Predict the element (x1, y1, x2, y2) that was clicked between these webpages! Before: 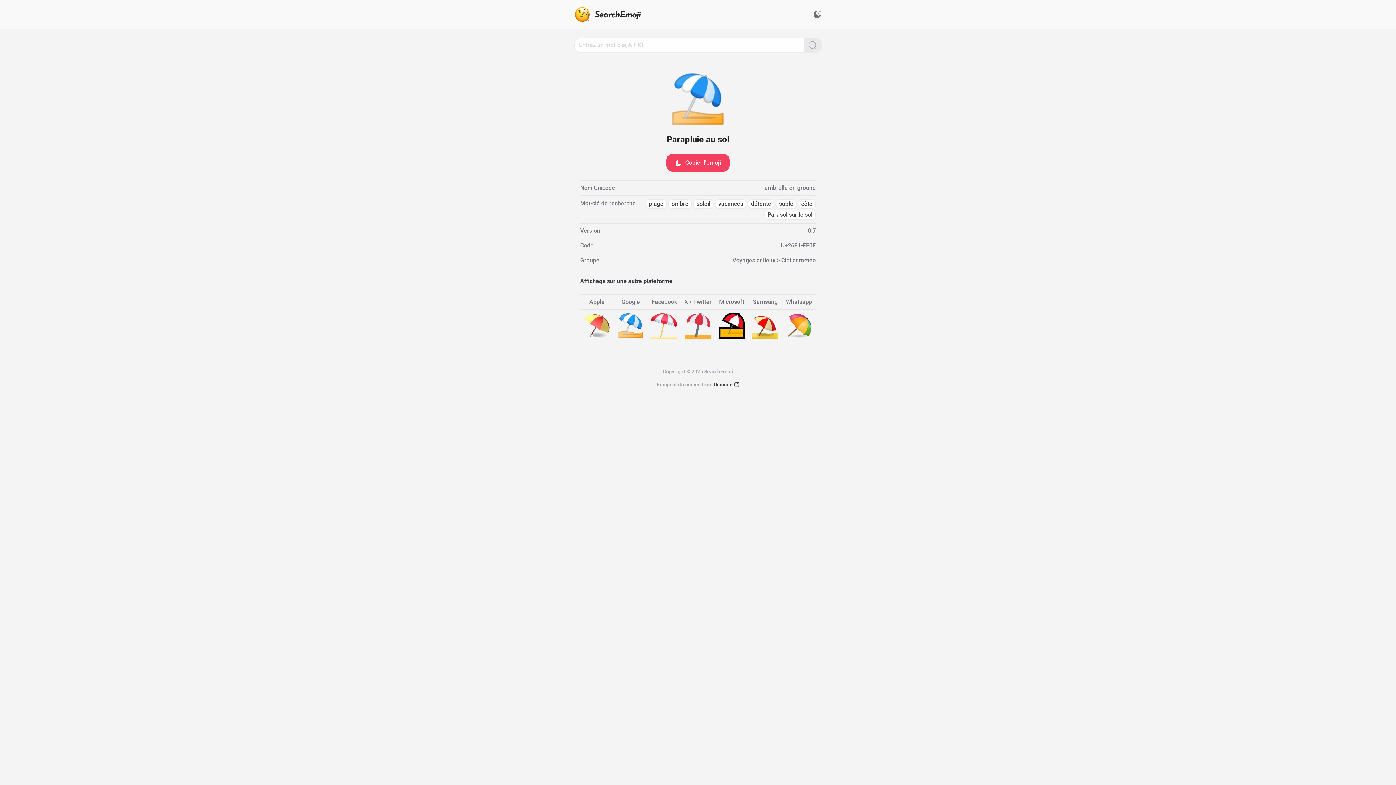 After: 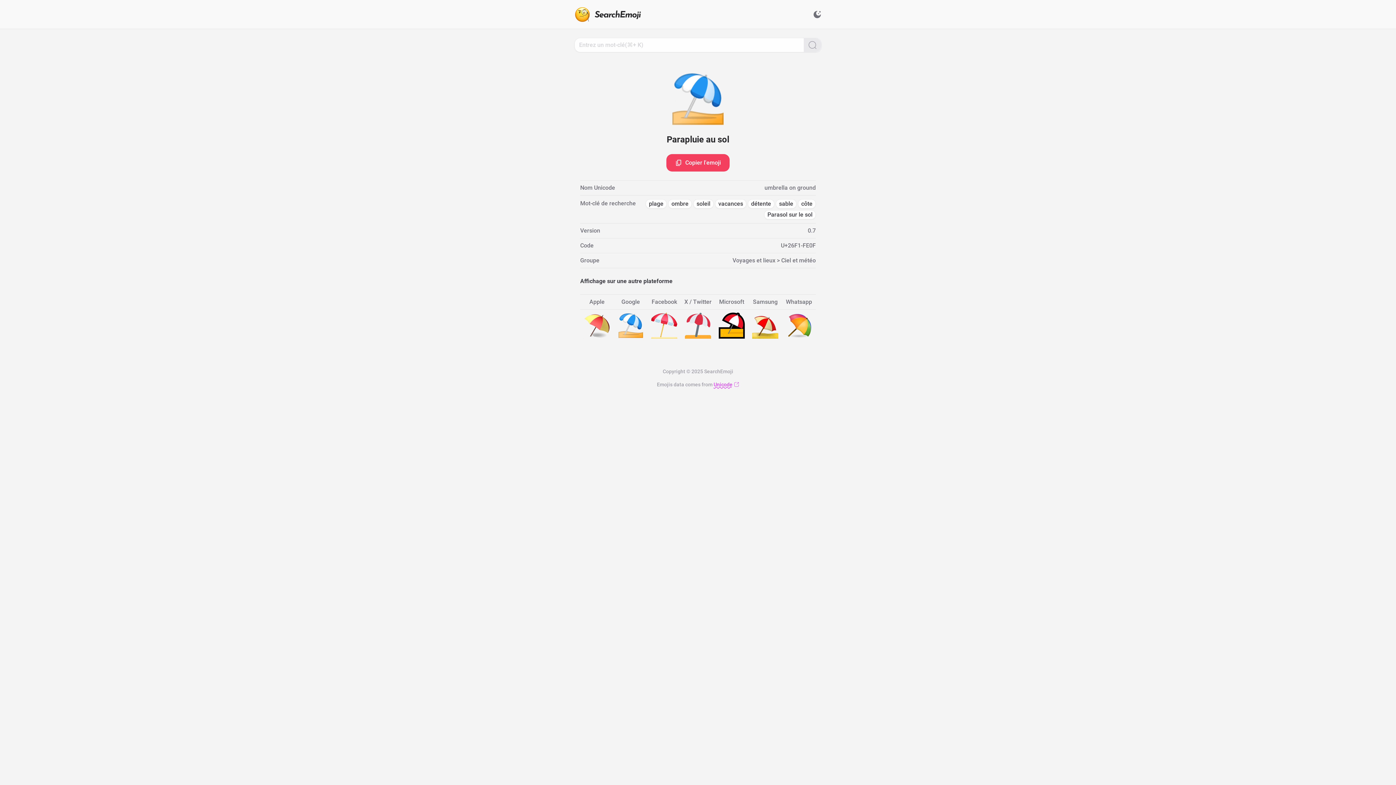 Action: label: Unicode bbox: (713, 381, 739, 388)